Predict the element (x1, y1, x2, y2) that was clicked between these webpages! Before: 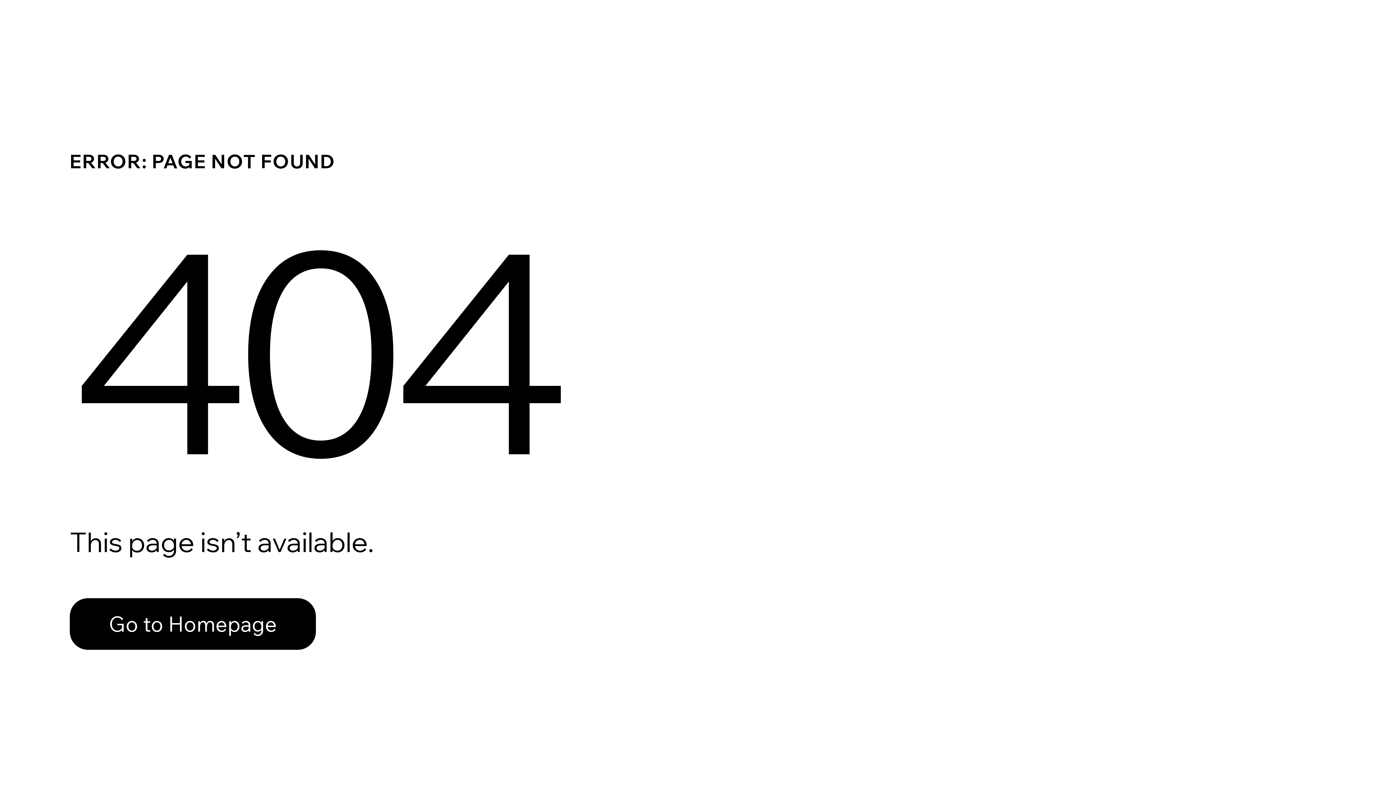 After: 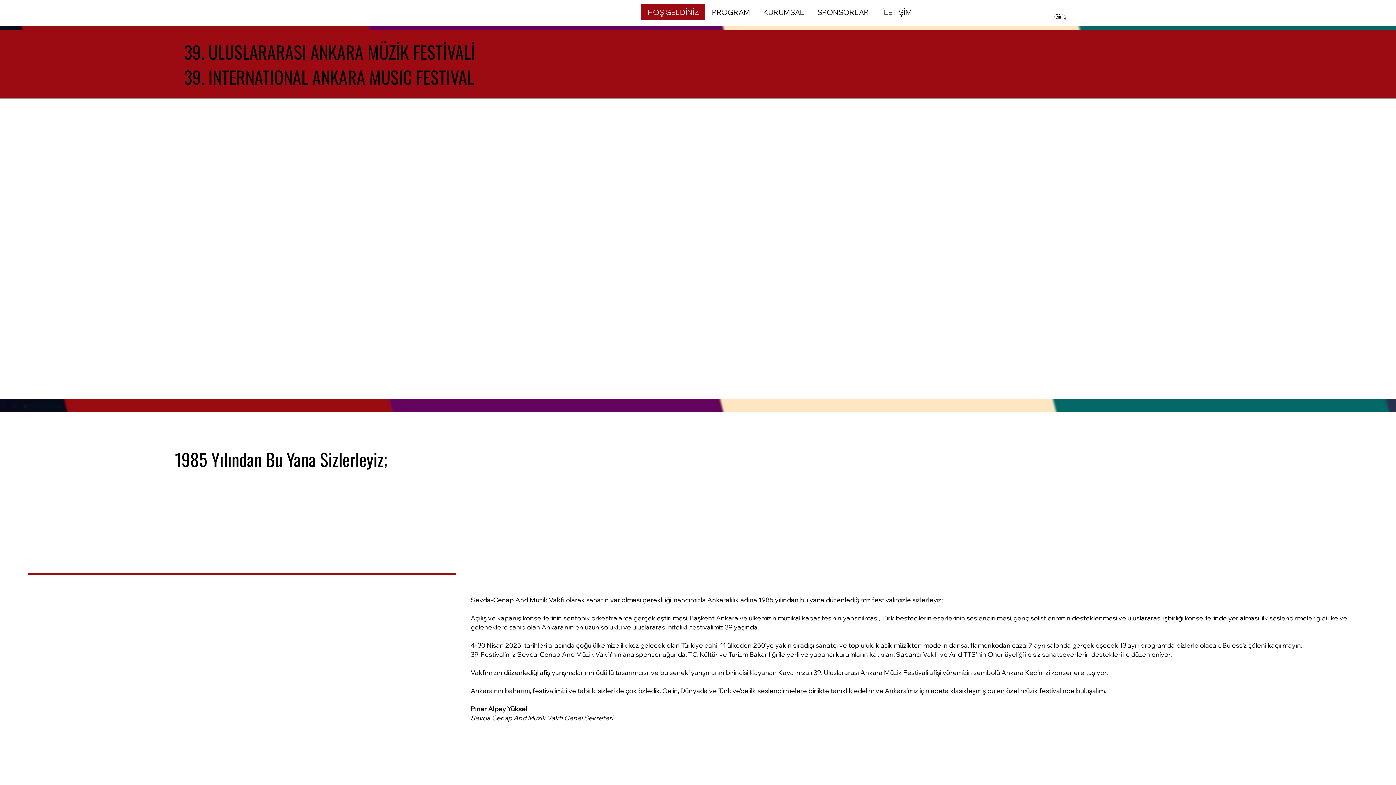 Action: bbox: (69, 598, 316, 650) label: Go to Homepage